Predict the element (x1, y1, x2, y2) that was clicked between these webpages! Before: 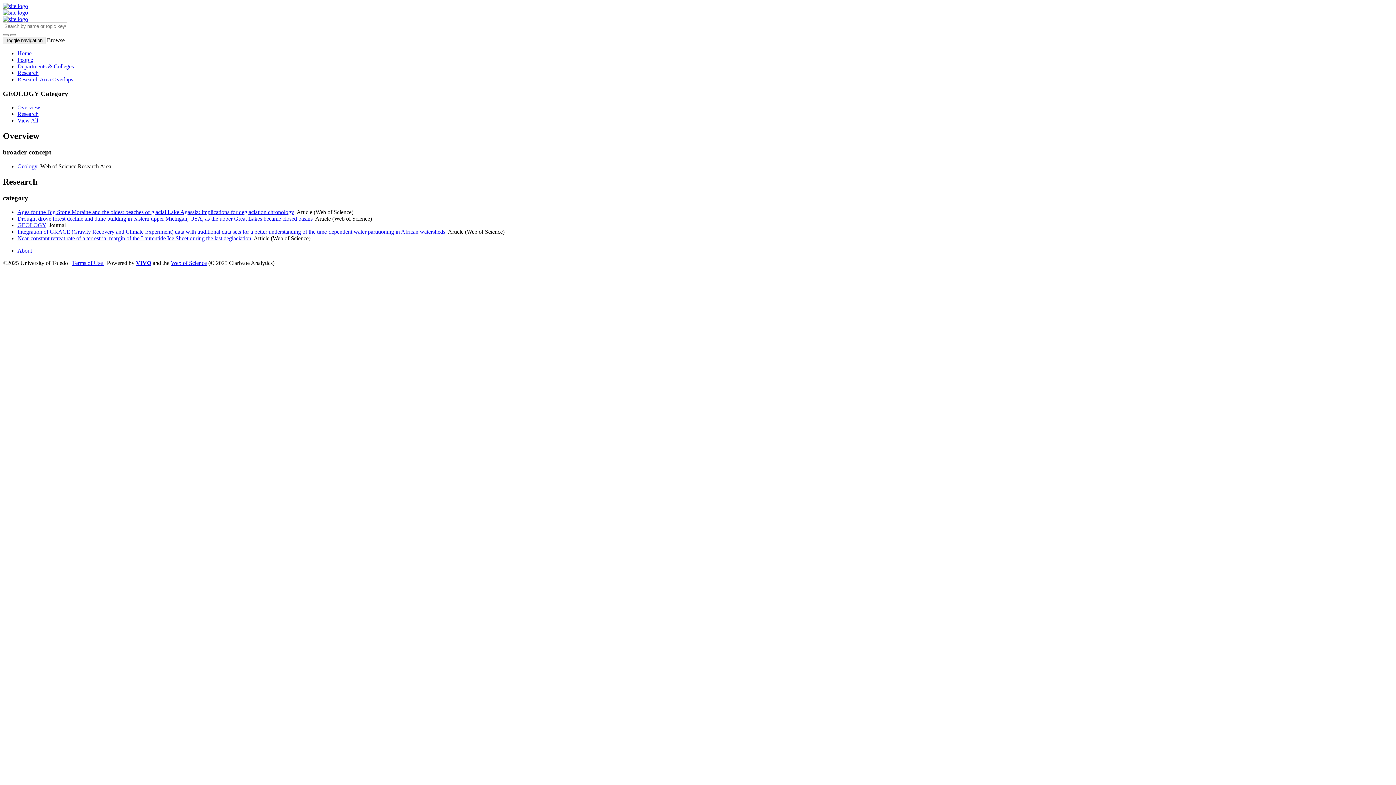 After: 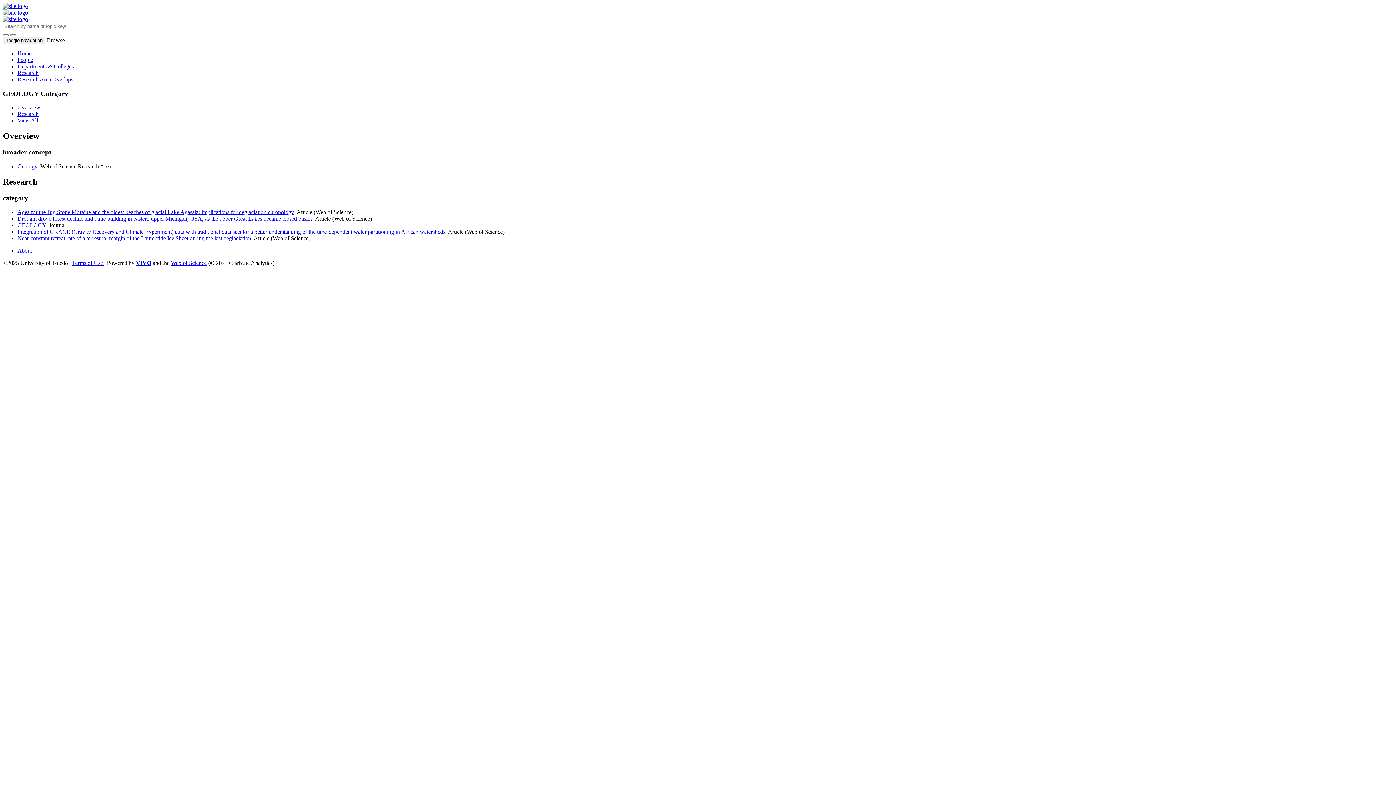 Action: label: View All bbox: (17, 117, 38, 123)